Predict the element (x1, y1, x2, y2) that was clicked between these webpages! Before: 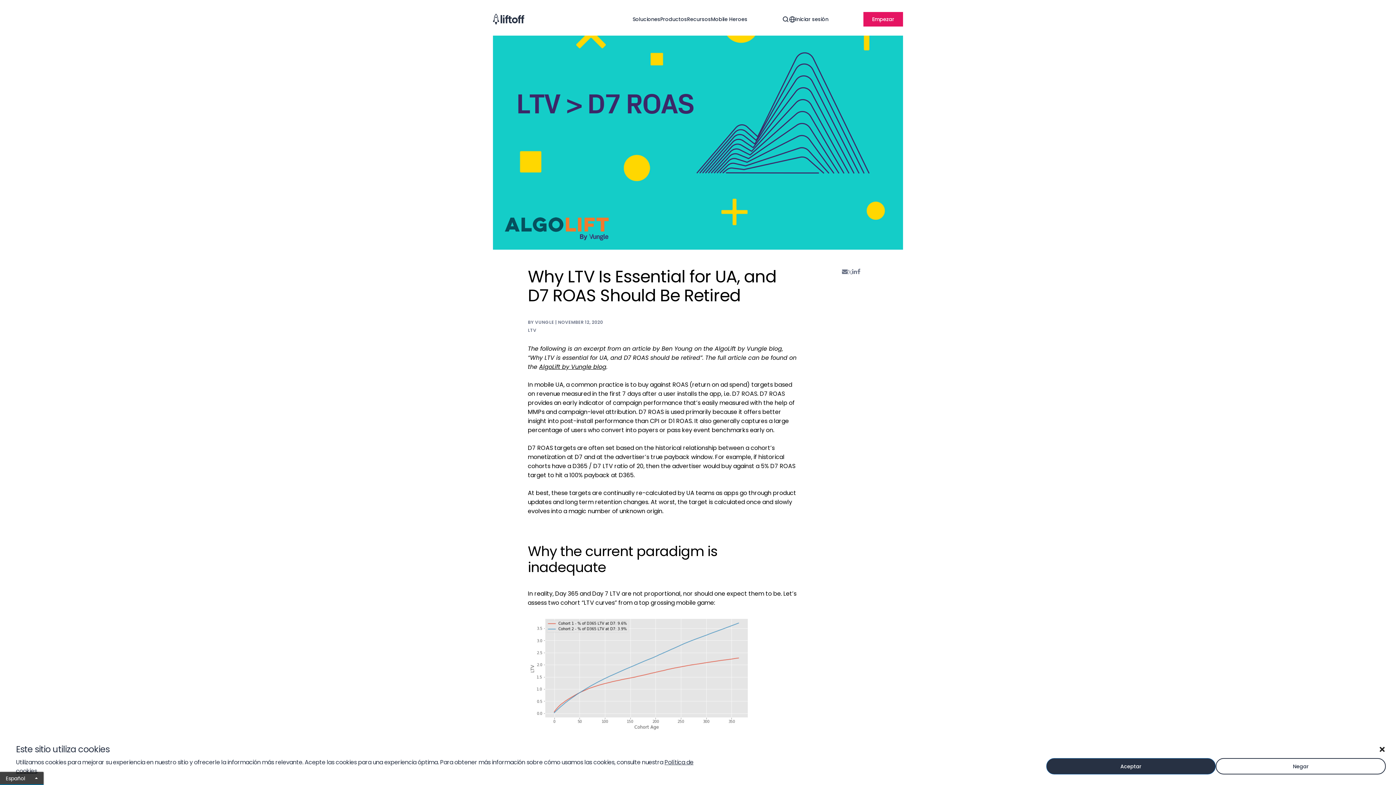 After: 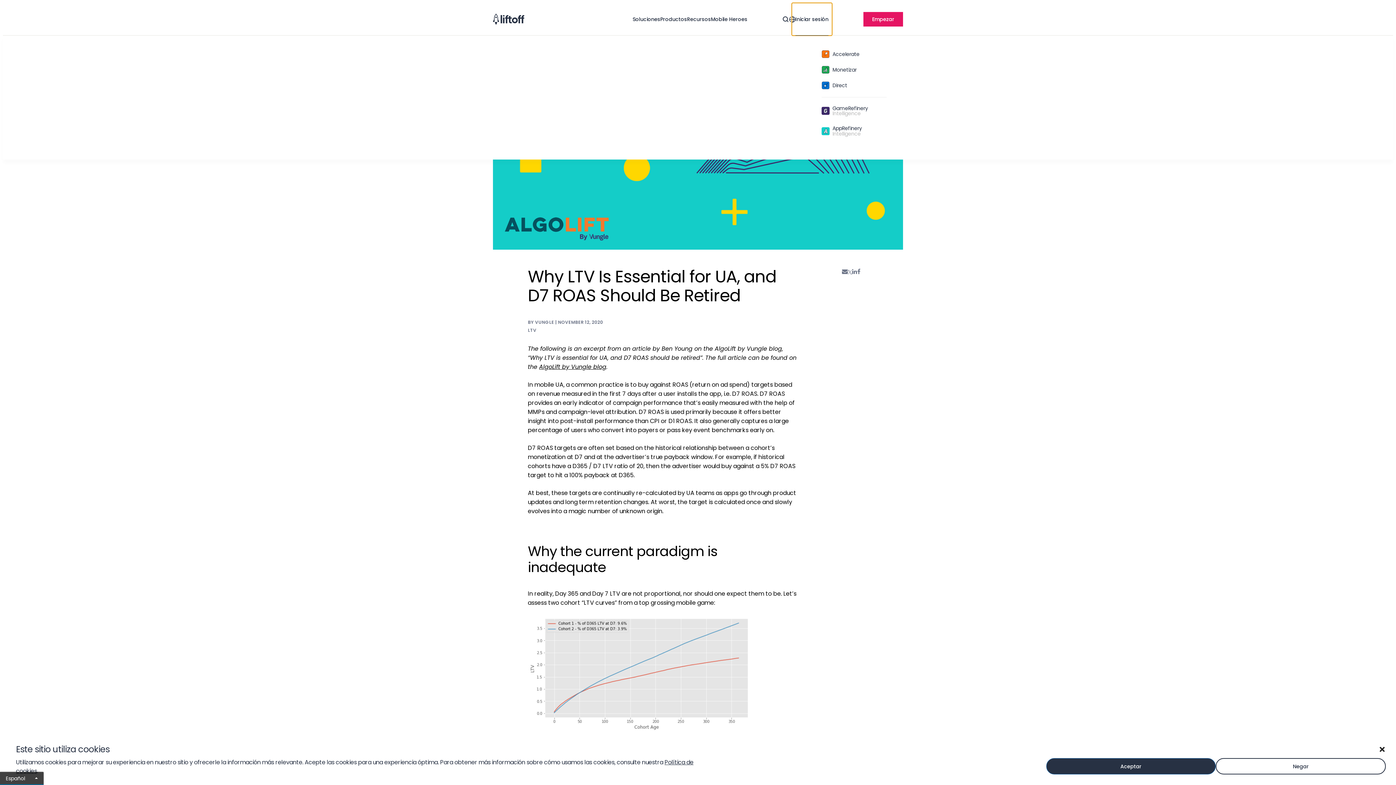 Action: bbox: (795, 2, 828, 35) label: Iniciar sesión